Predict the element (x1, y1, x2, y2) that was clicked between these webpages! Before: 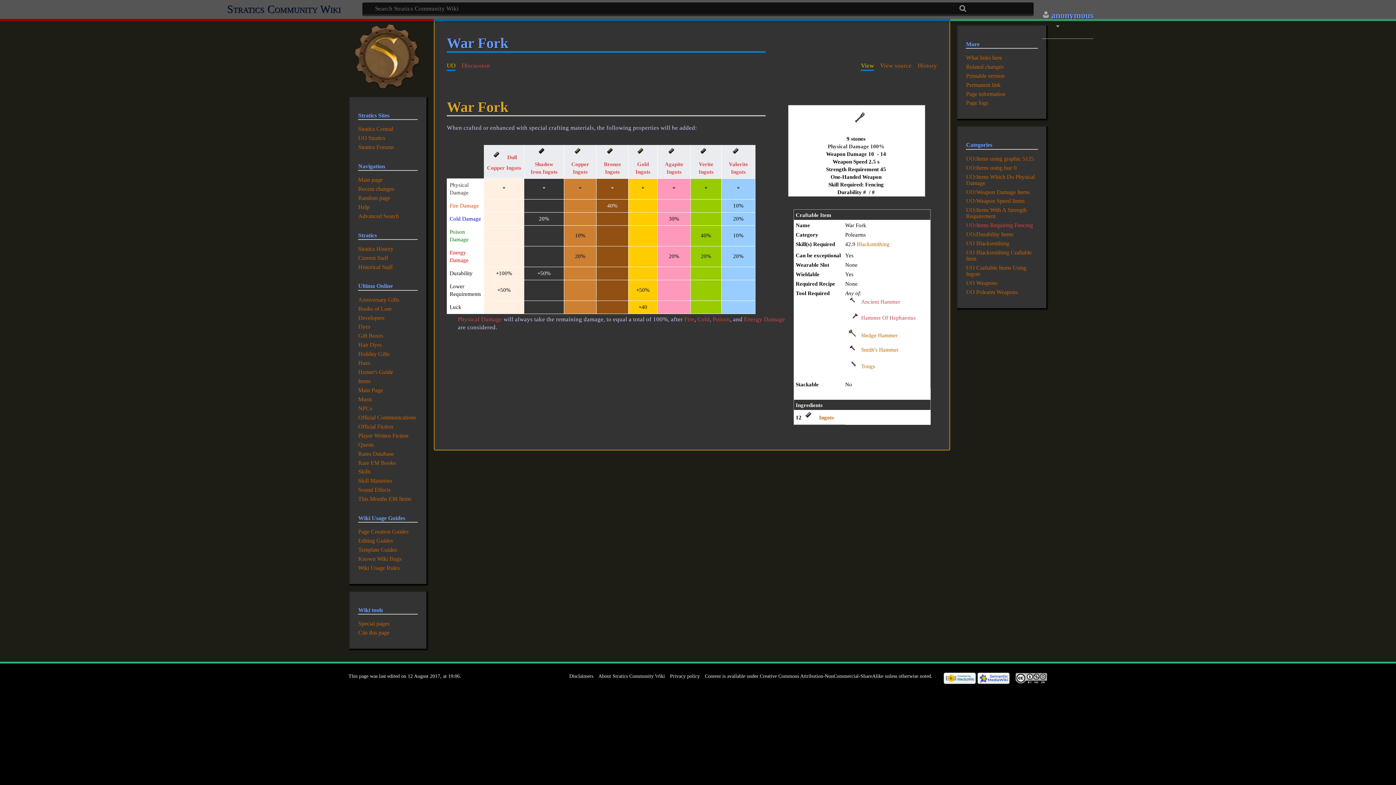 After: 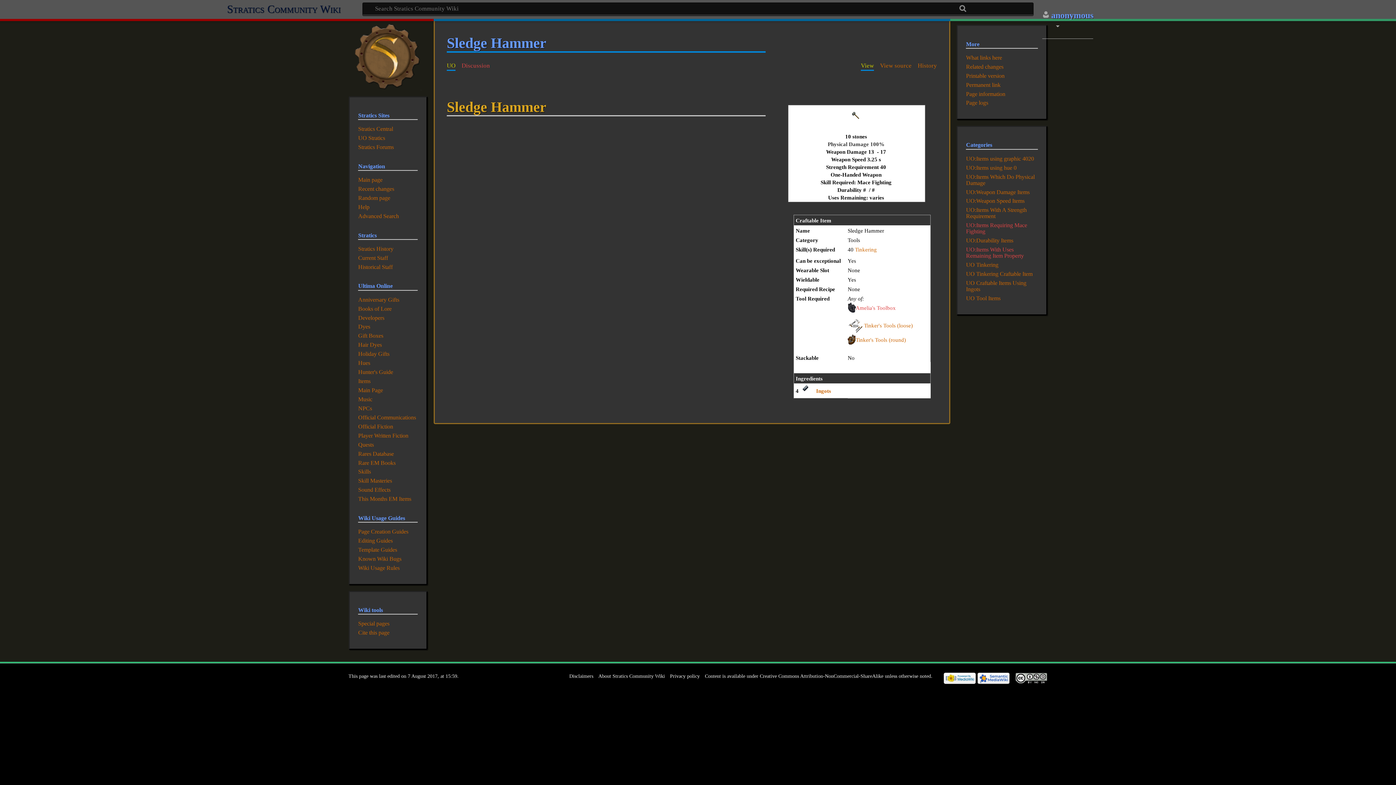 Action: label: Sledge Hammer bbox: (861, 332, 897, 338)